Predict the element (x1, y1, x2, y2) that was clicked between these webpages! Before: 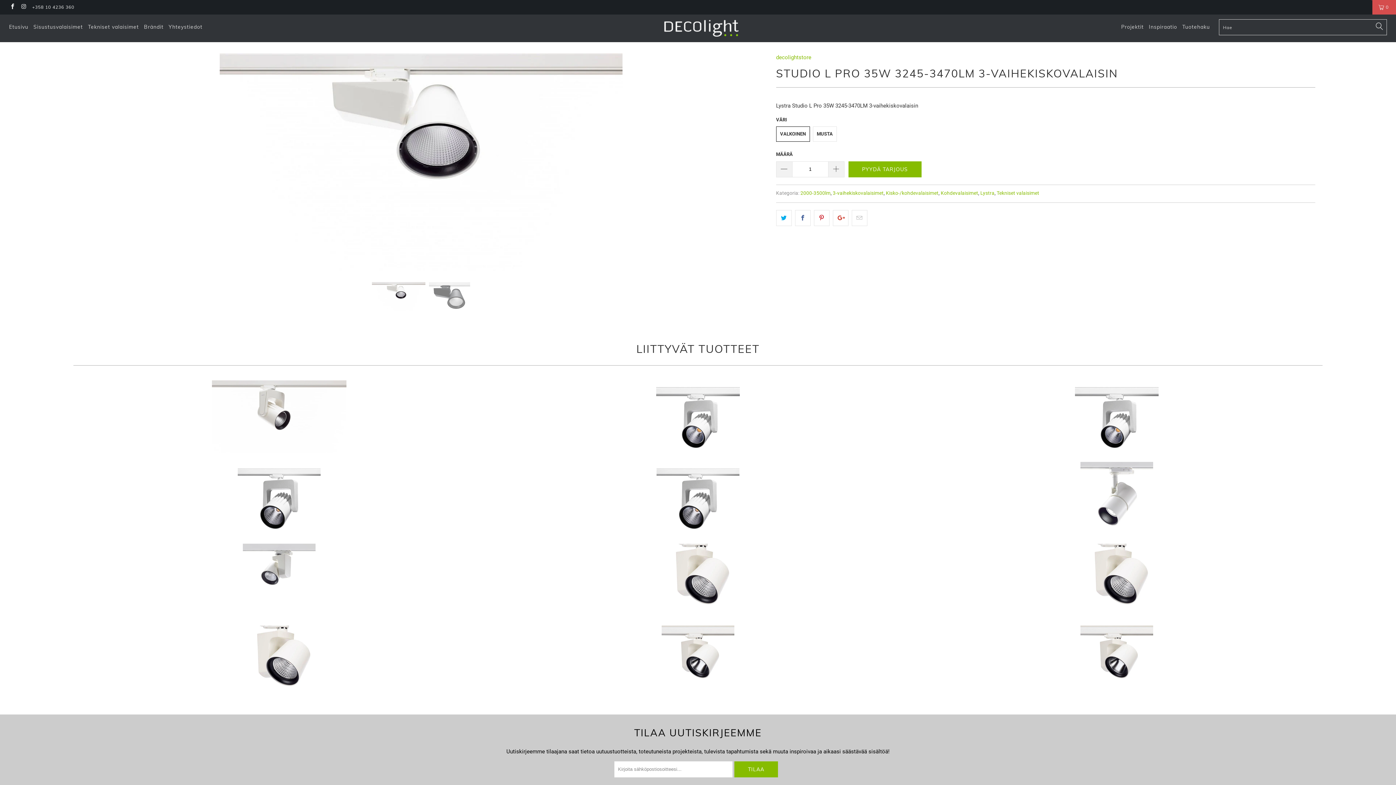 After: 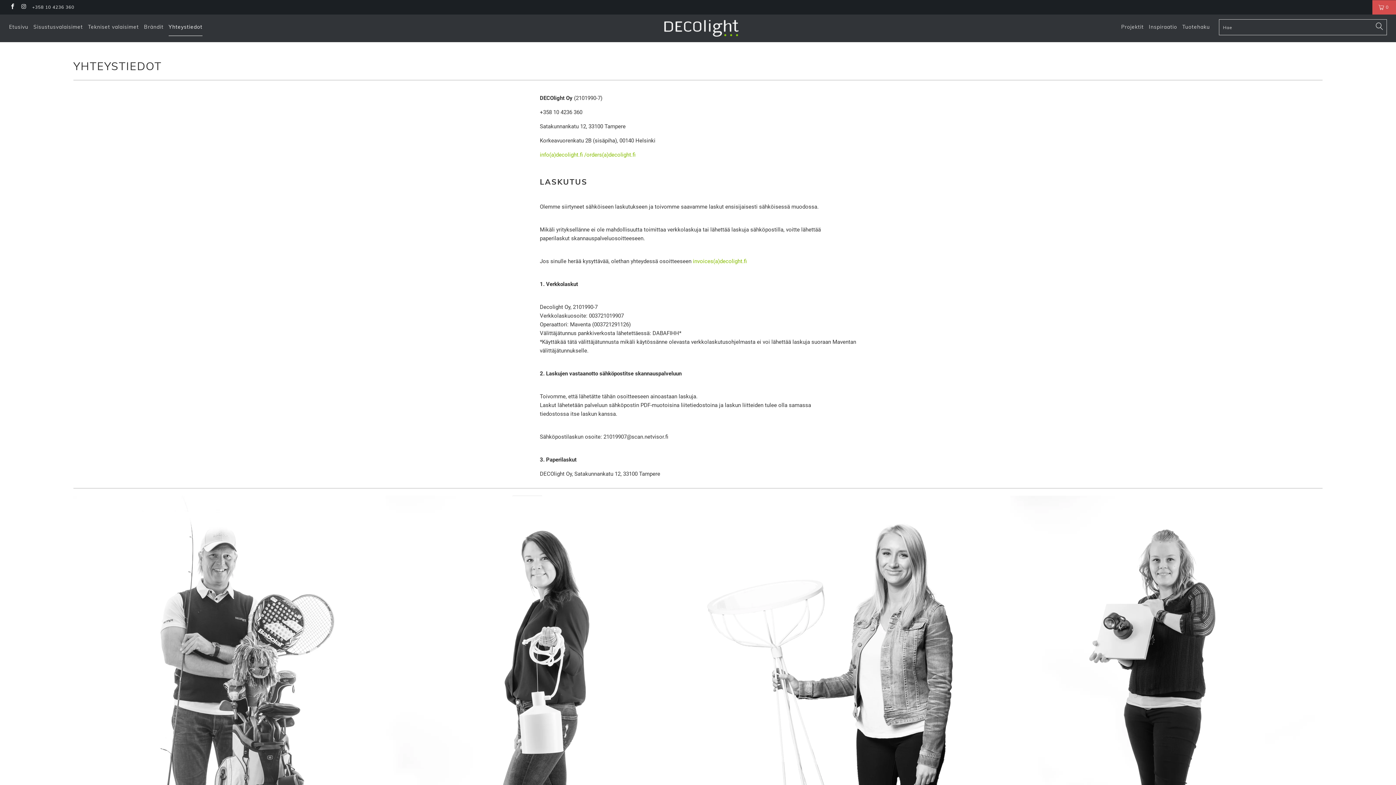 Action: bbox: (168, 18, 202, 36) label: Yhteystiedot